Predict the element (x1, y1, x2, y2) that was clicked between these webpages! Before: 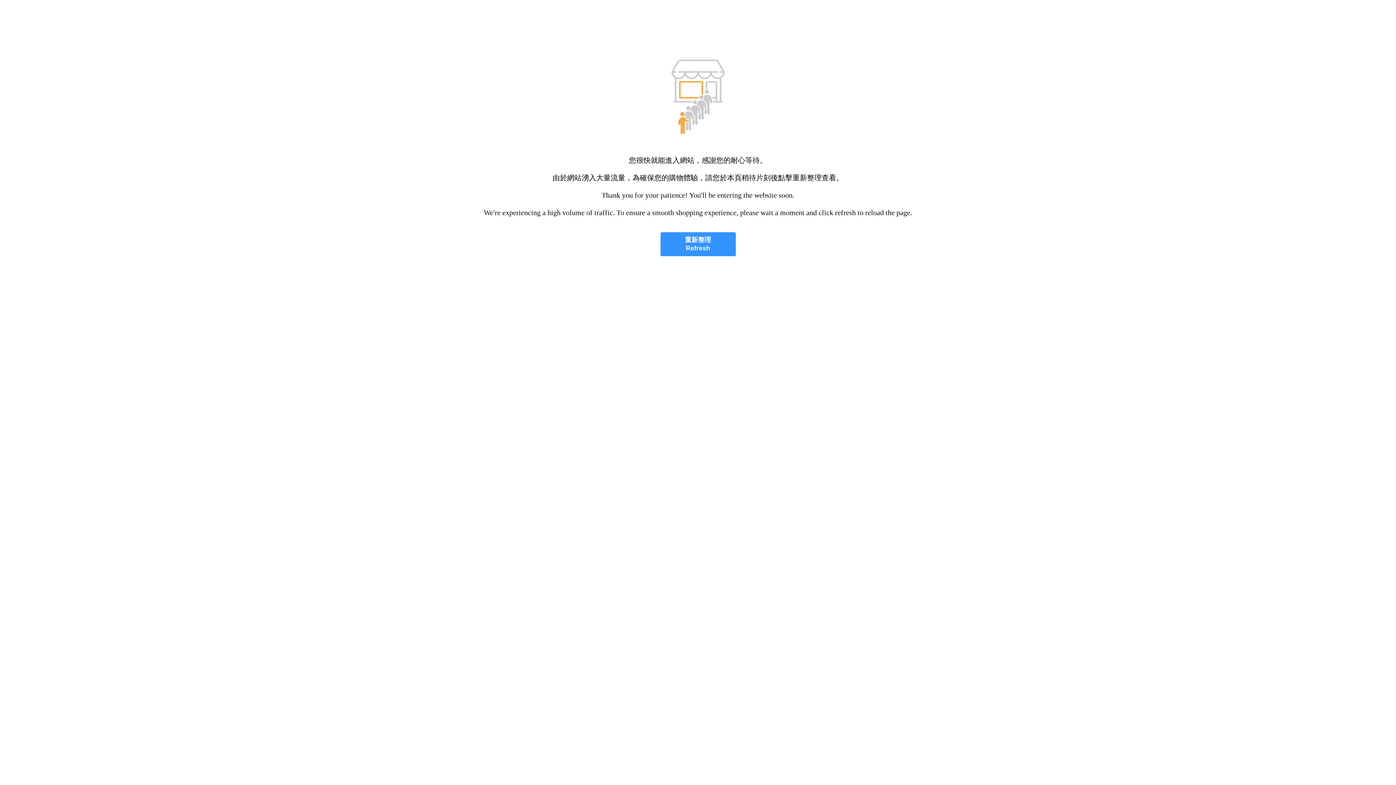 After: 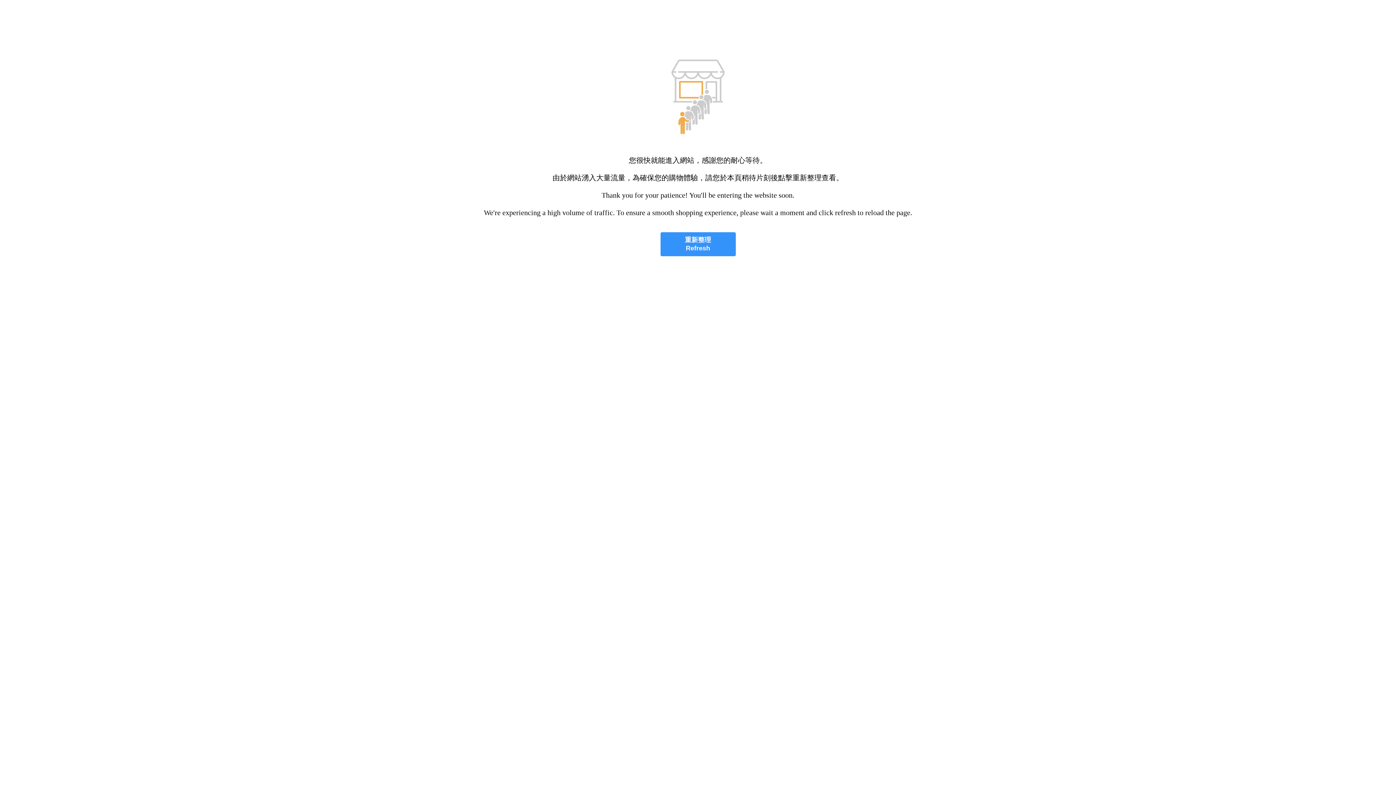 Action: label: 重新整理
Refresh bbox: (660, 232, 735, 256)